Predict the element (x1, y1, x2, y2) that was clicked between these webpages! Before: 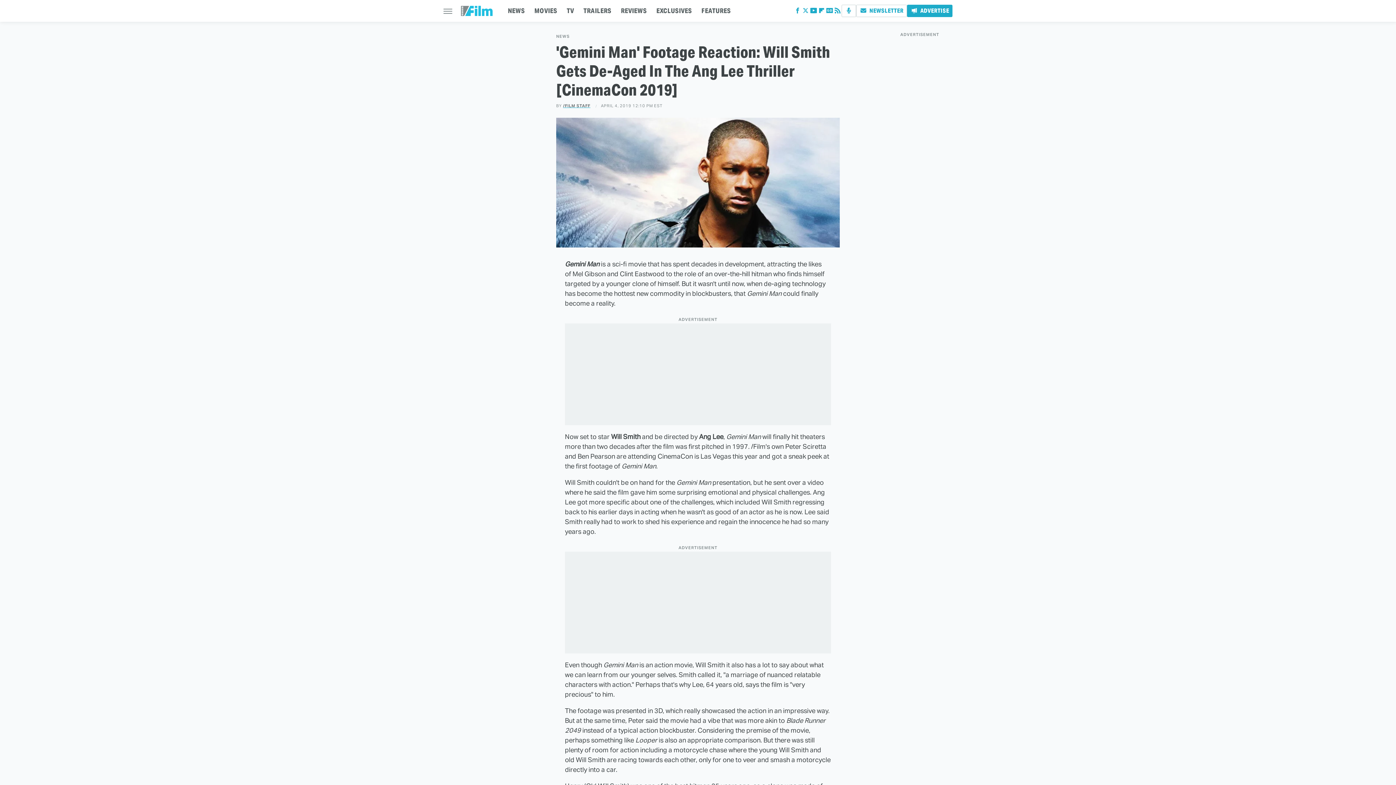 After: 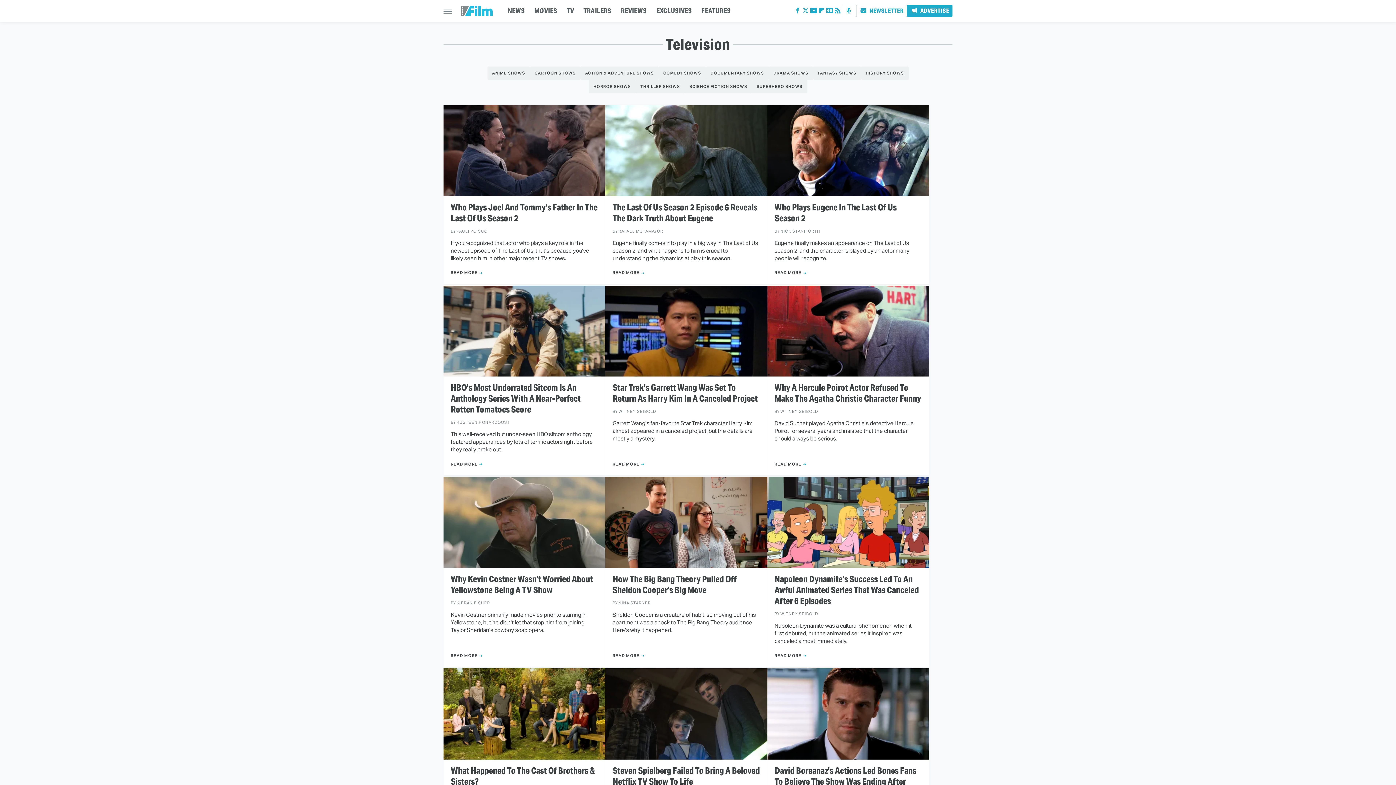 Action: label: TV bbox: (566, 0, 574, 21)